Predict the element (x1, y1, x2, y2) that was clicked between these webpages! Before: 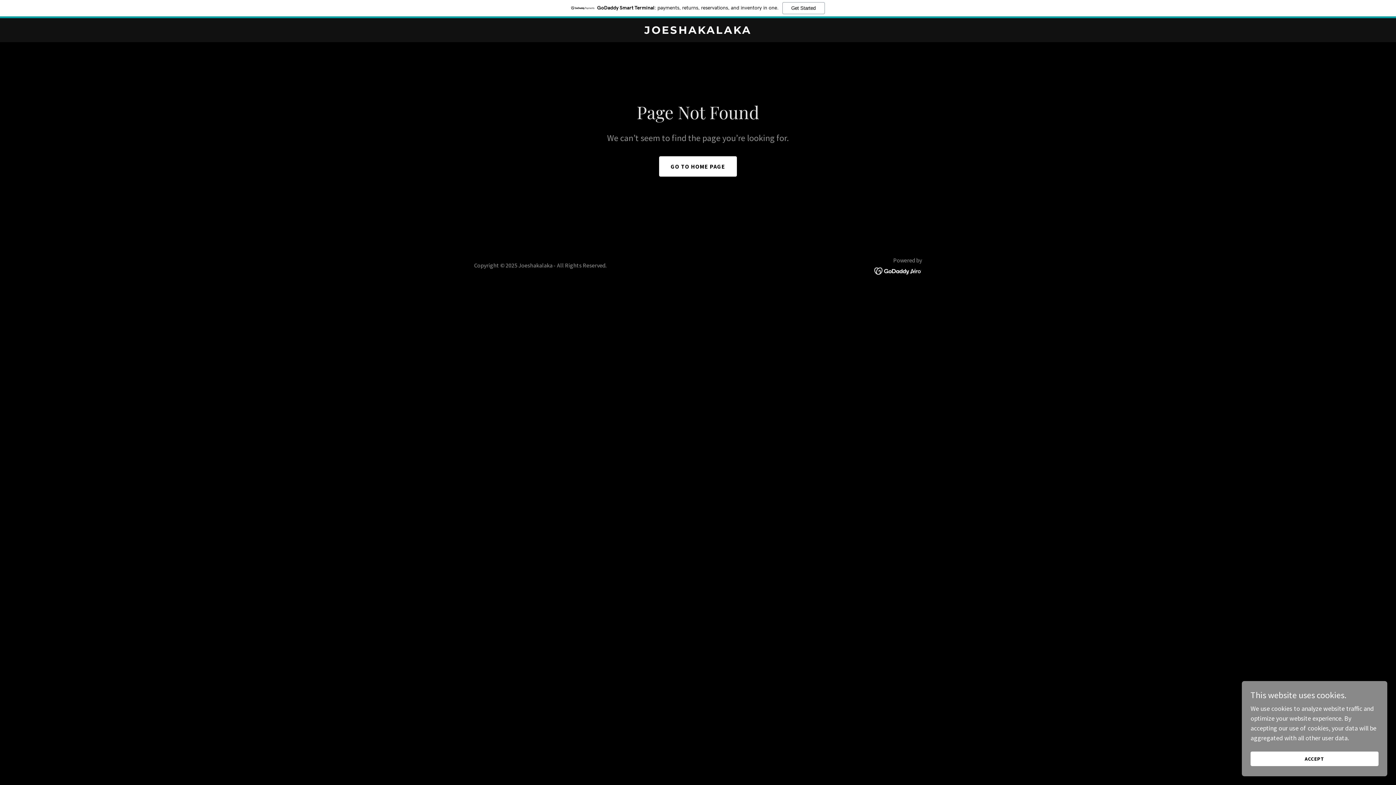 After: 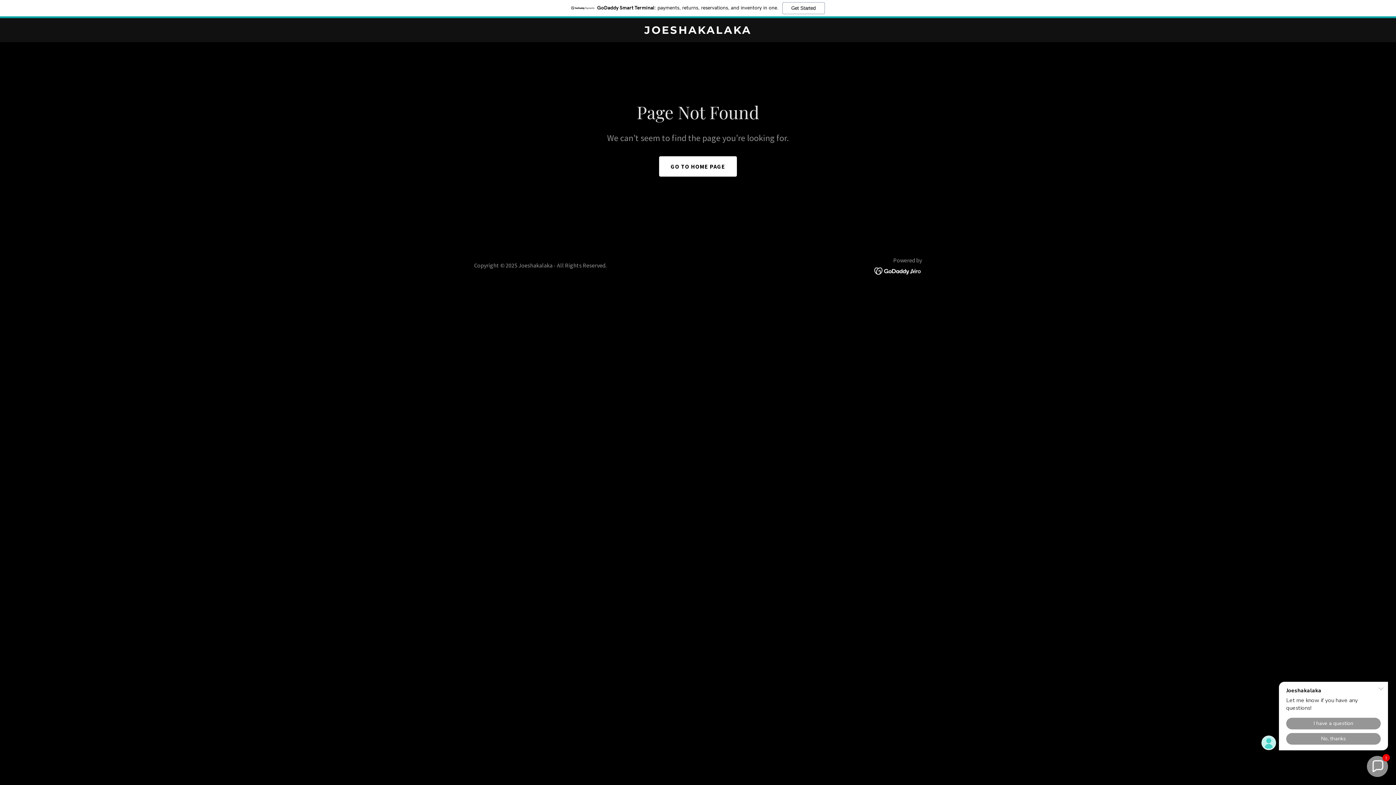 Action: bbox: (1250, 752, 1378, 766) label: ACCEPT